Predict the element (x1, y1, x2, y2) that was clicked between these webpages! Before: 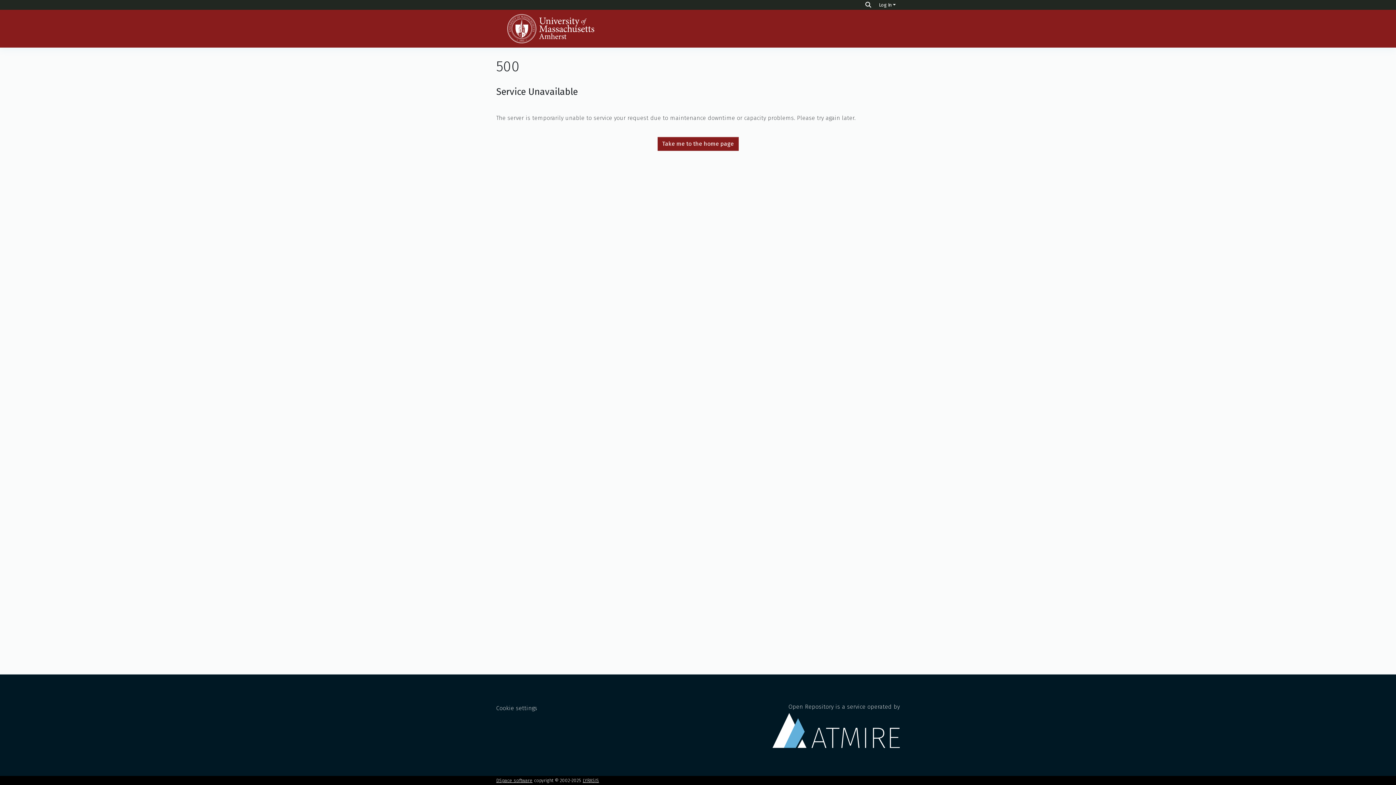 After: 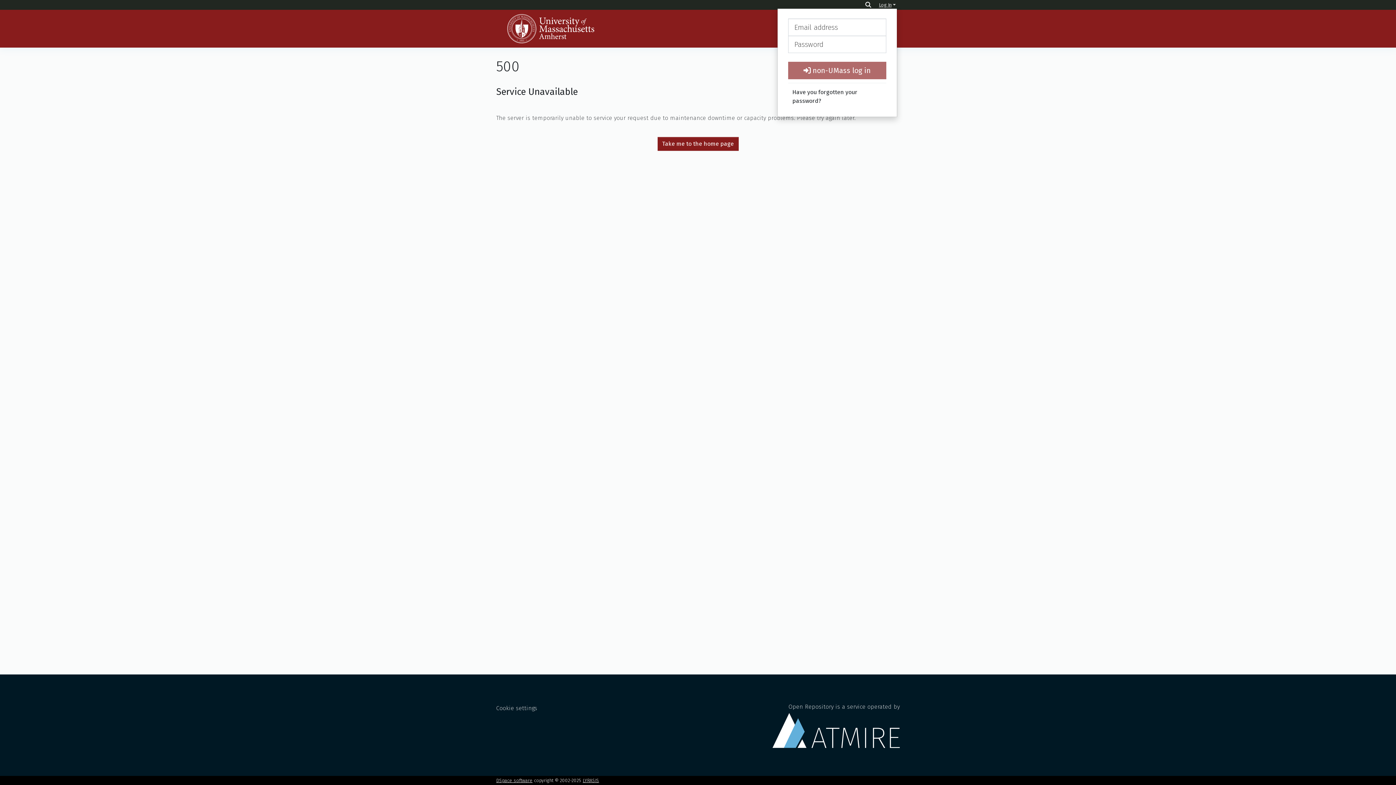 Action: label: Log In bbox: (877, 2, 897, 7)